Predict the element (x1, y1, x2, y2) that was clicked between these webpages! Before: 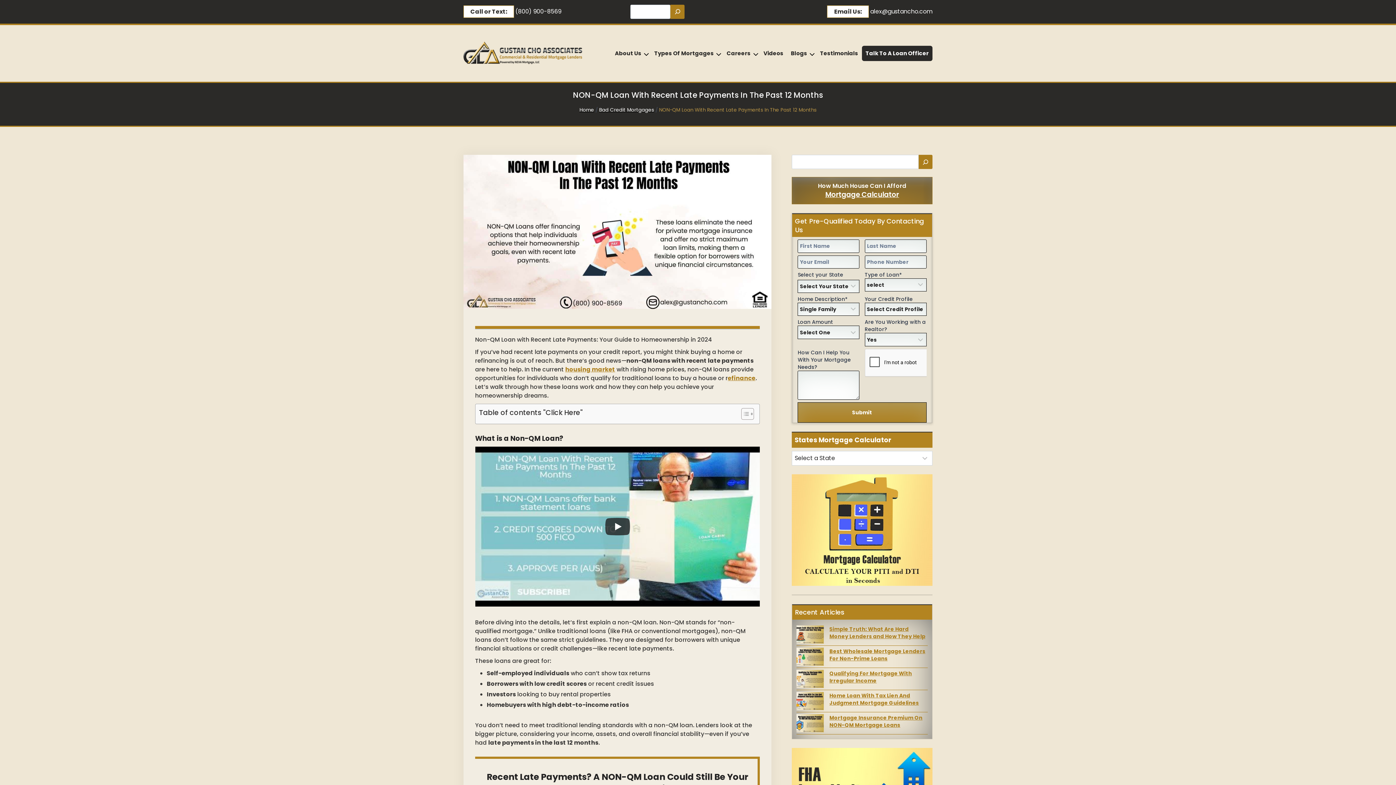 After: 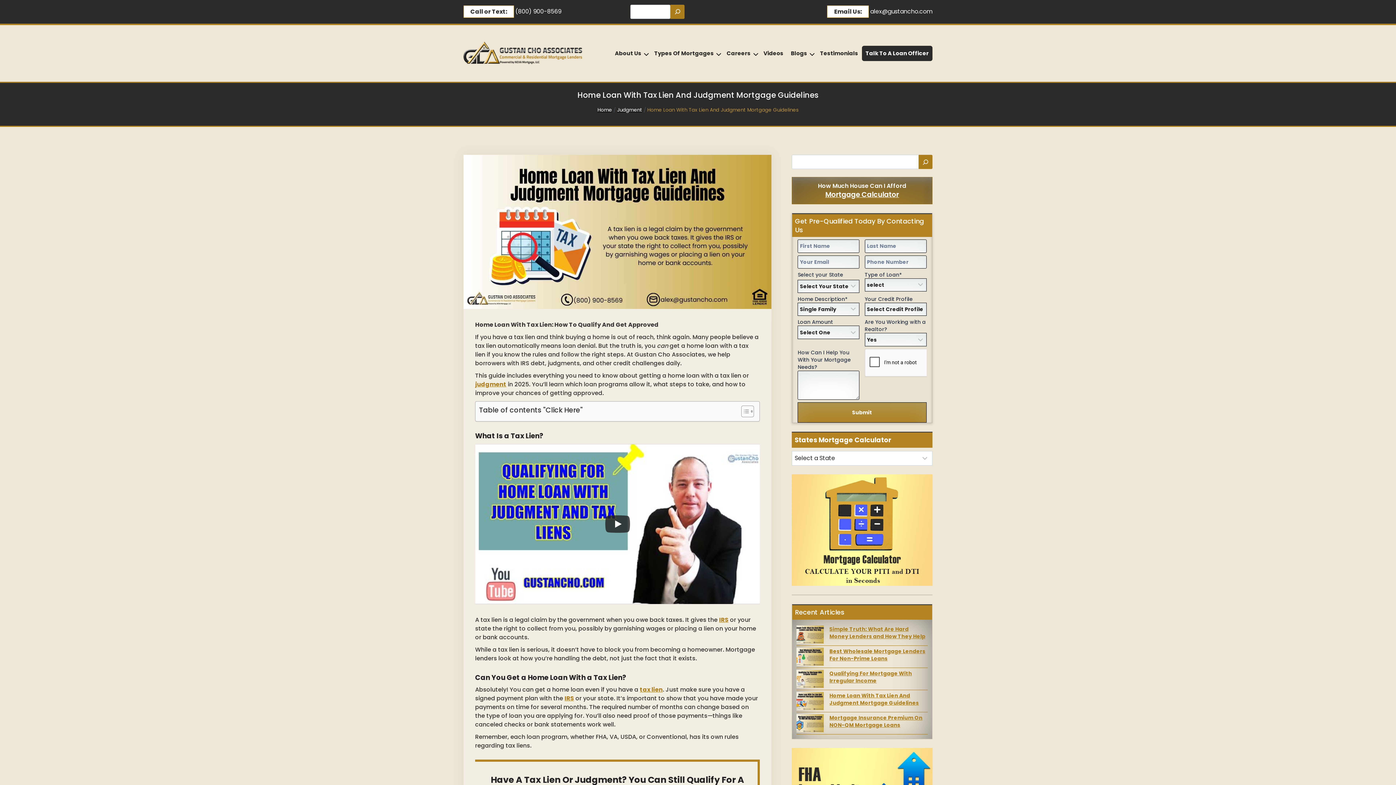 Action: label: Home Loan With Tax Lien And Judgment Mortgage Guidelines bbox: (796, 692, 823, 710)